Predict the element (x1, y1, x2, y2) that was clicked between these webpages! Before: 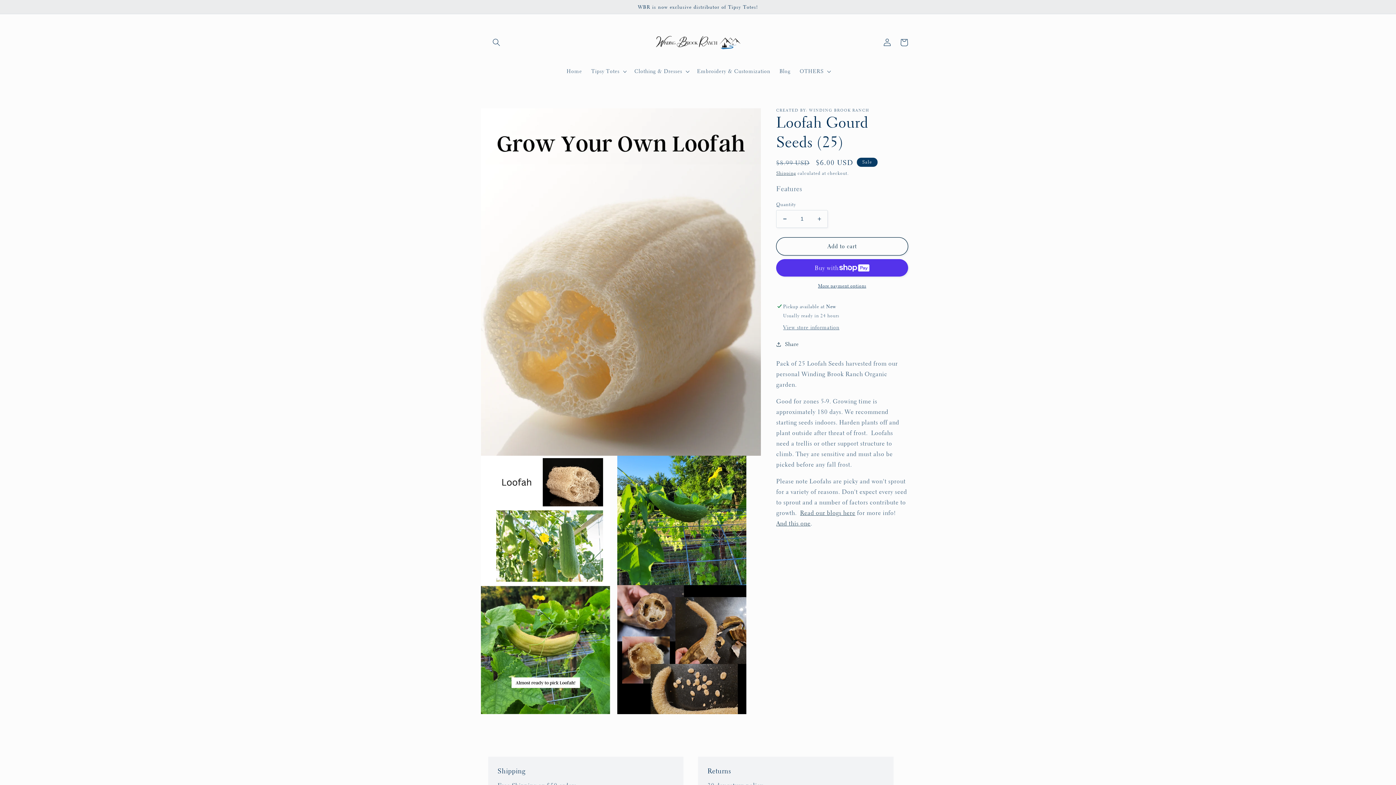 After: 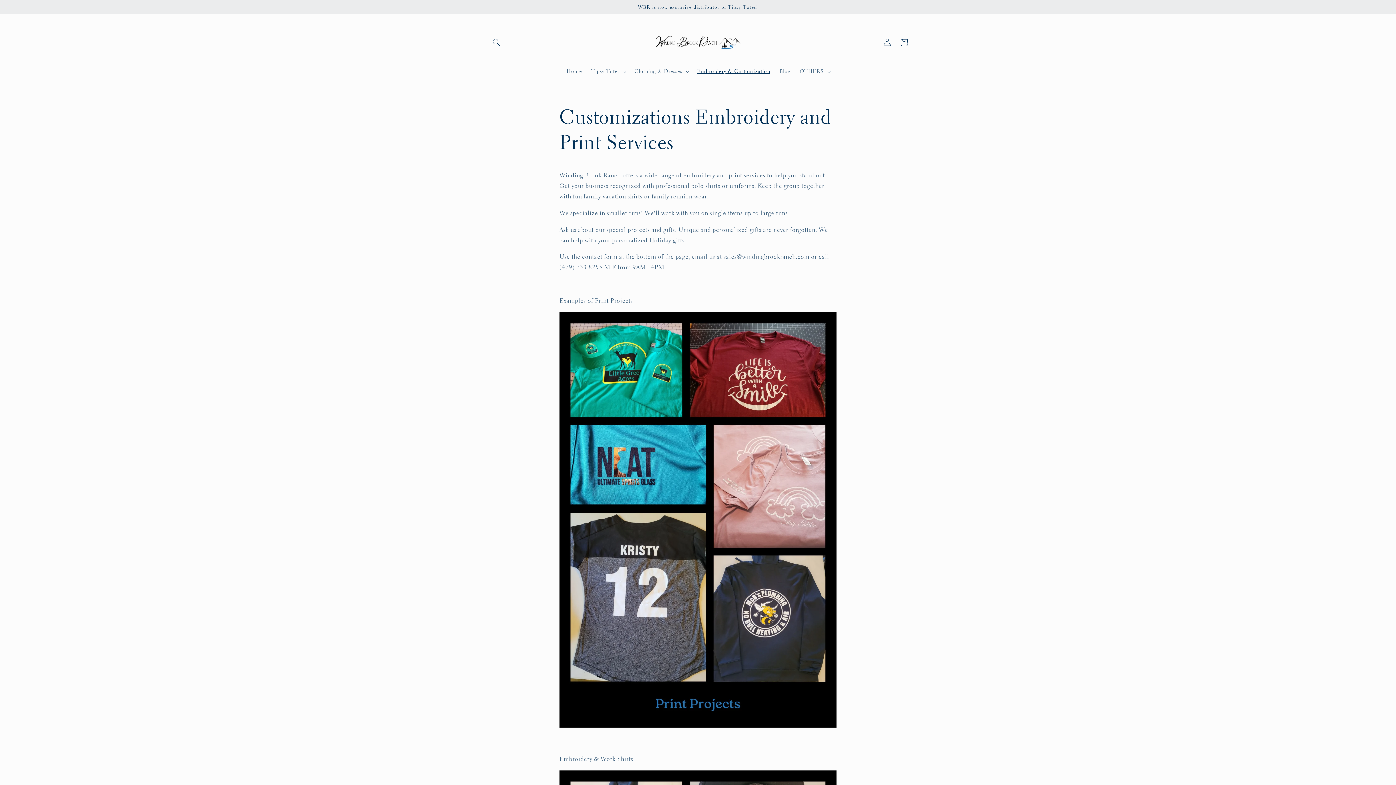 Action: bbox: (692, 63, 775, 79) label: Embroidery & Customization